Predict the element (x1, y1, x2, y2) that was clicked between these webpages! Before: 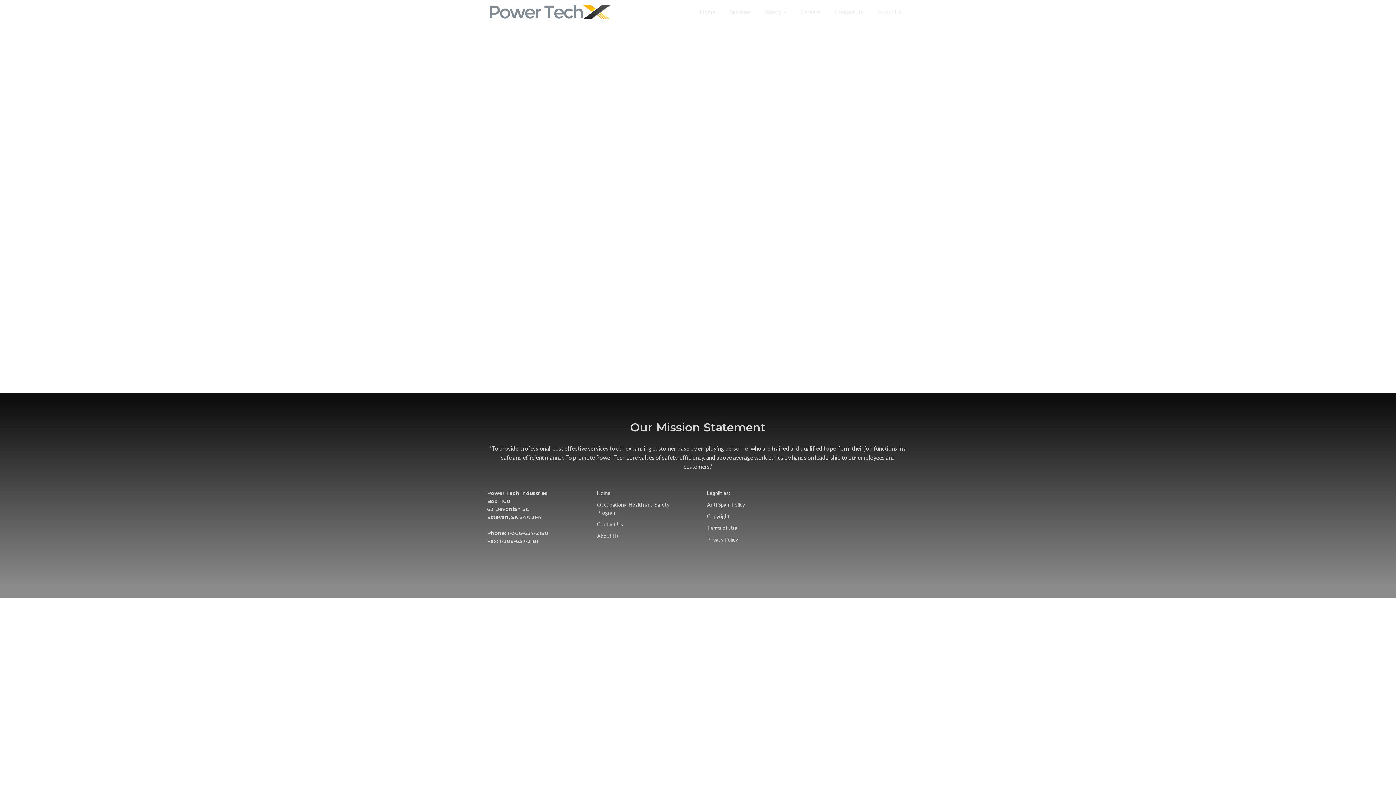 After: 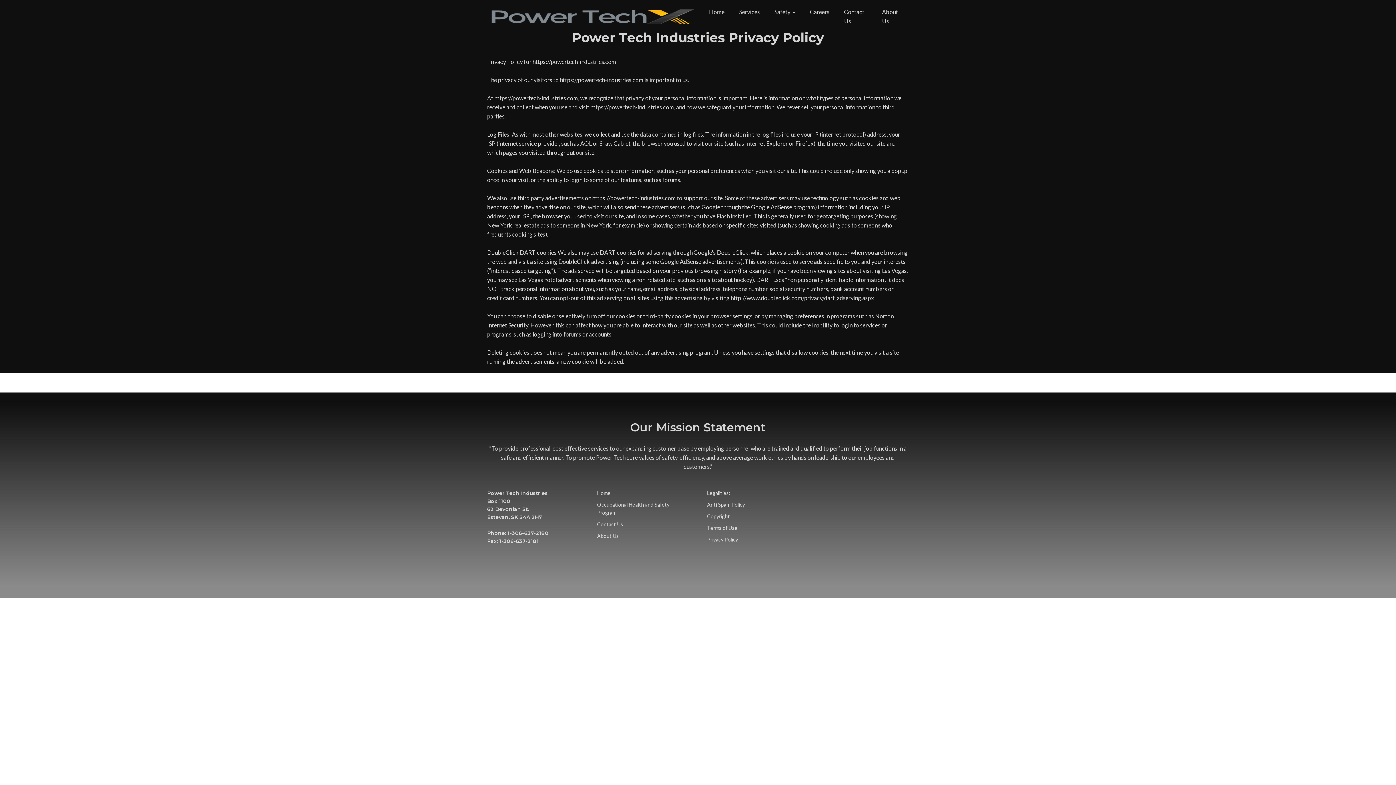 Action: bbox: (707, 536, 738, 544) label: Privacy Policy